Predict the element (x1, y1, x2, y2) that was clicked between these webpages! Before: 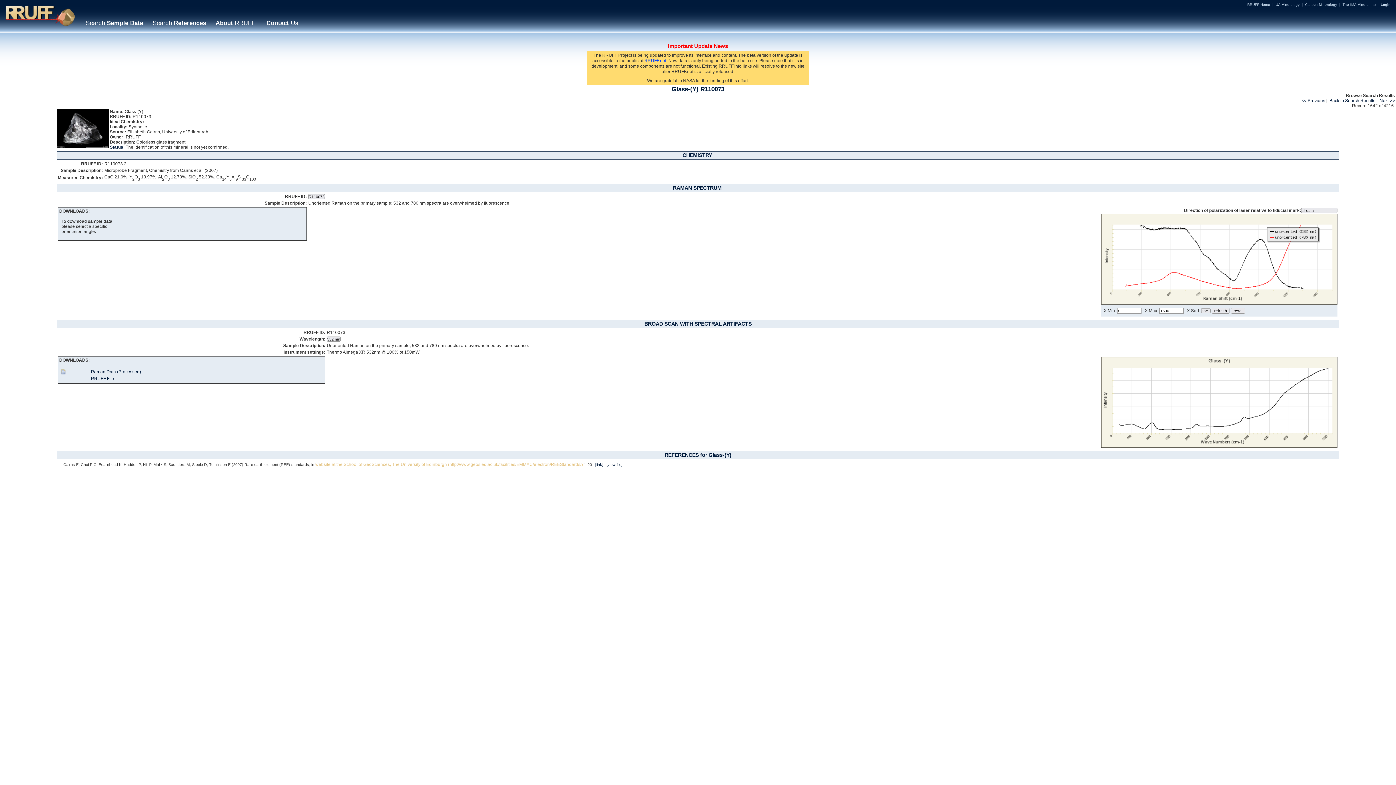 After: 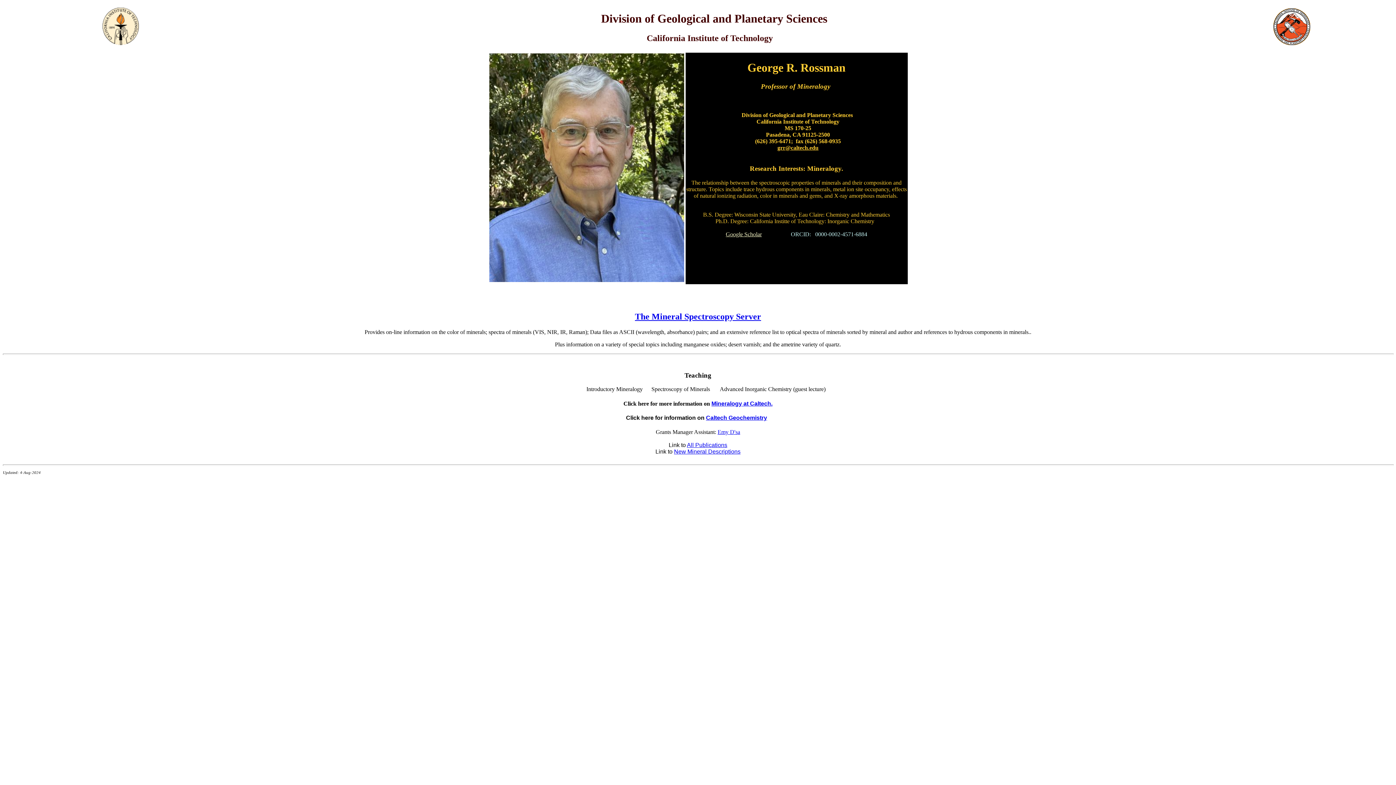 Action: label: Caltech Mineralogy bbox: (1305, 2, 1337, 6)